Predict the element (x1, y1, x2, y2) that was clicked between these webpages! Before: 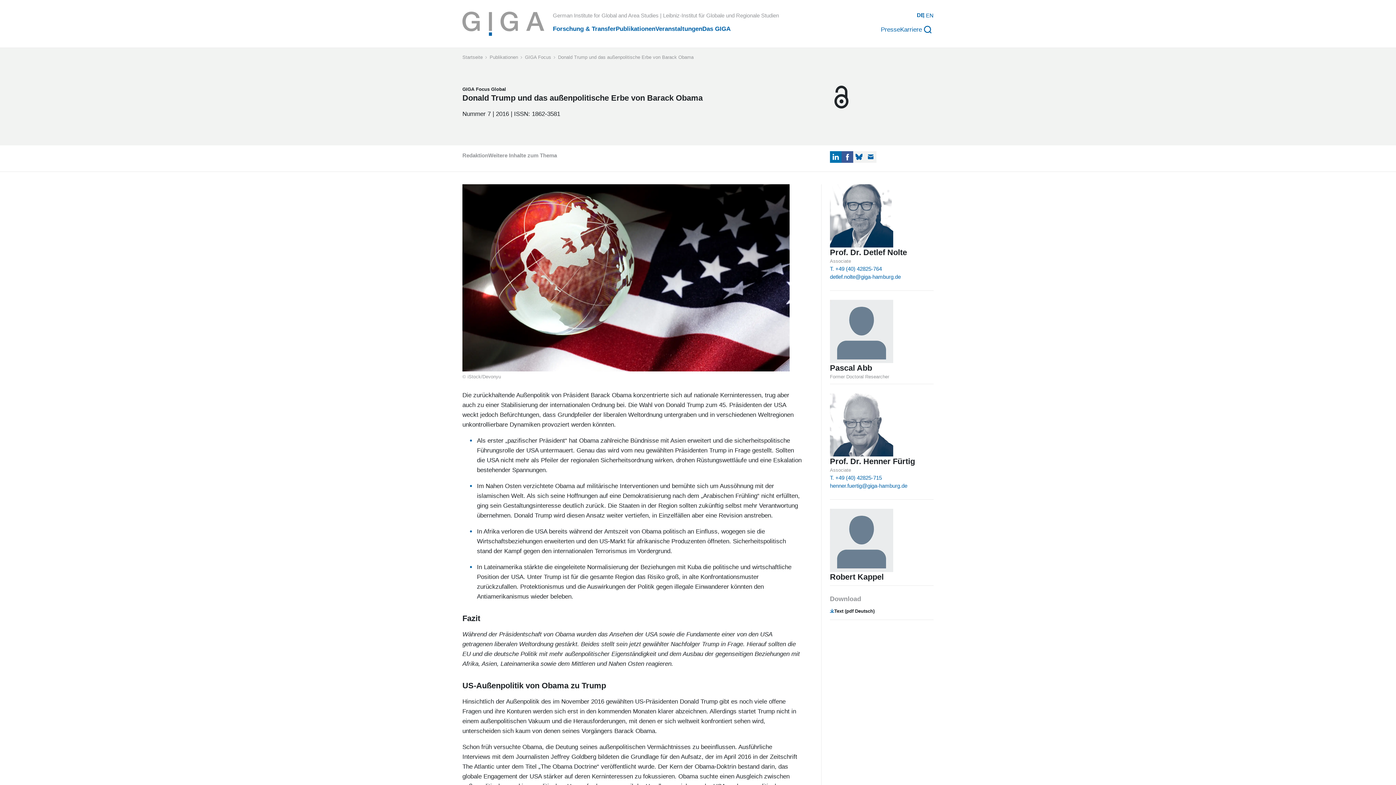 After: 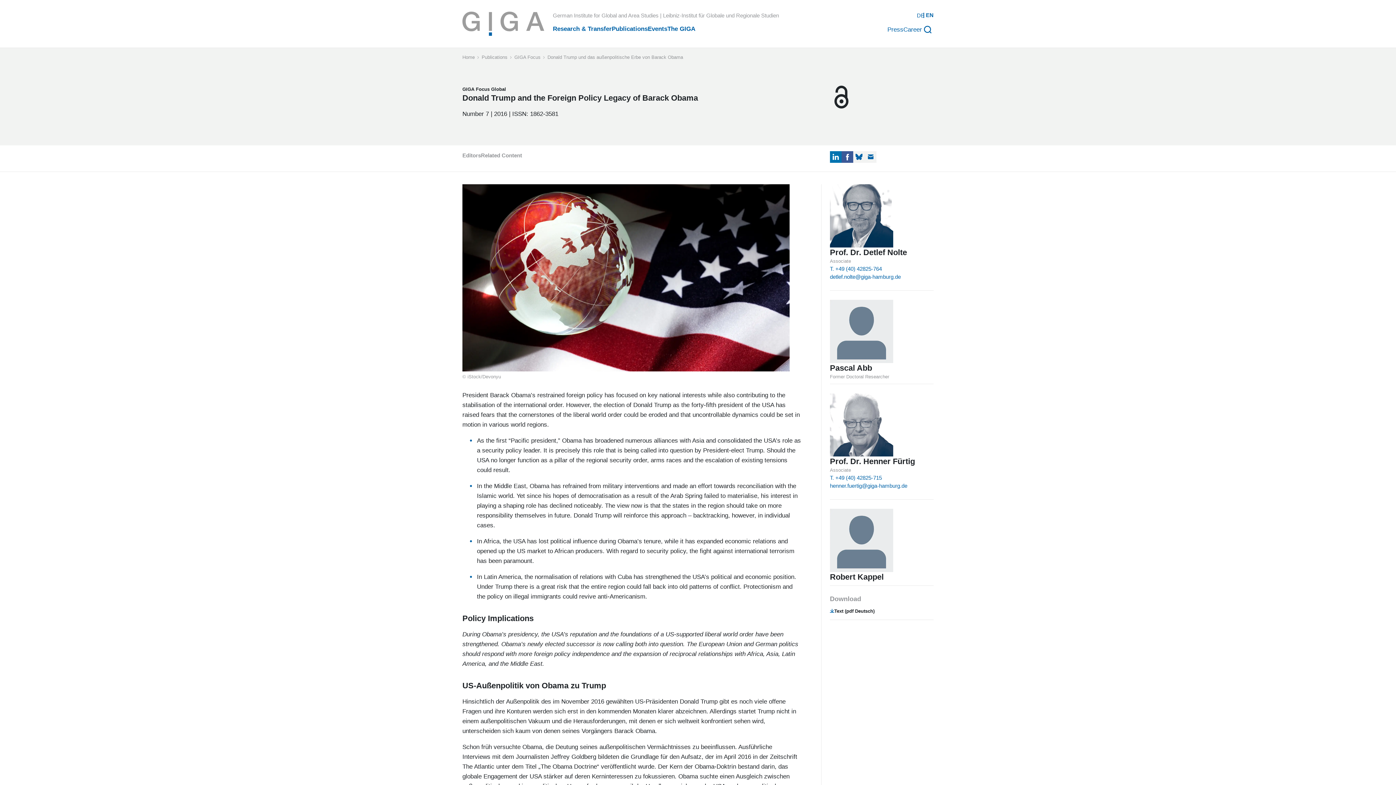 Action: bbox: (924, 11, 933, 23) label: EN